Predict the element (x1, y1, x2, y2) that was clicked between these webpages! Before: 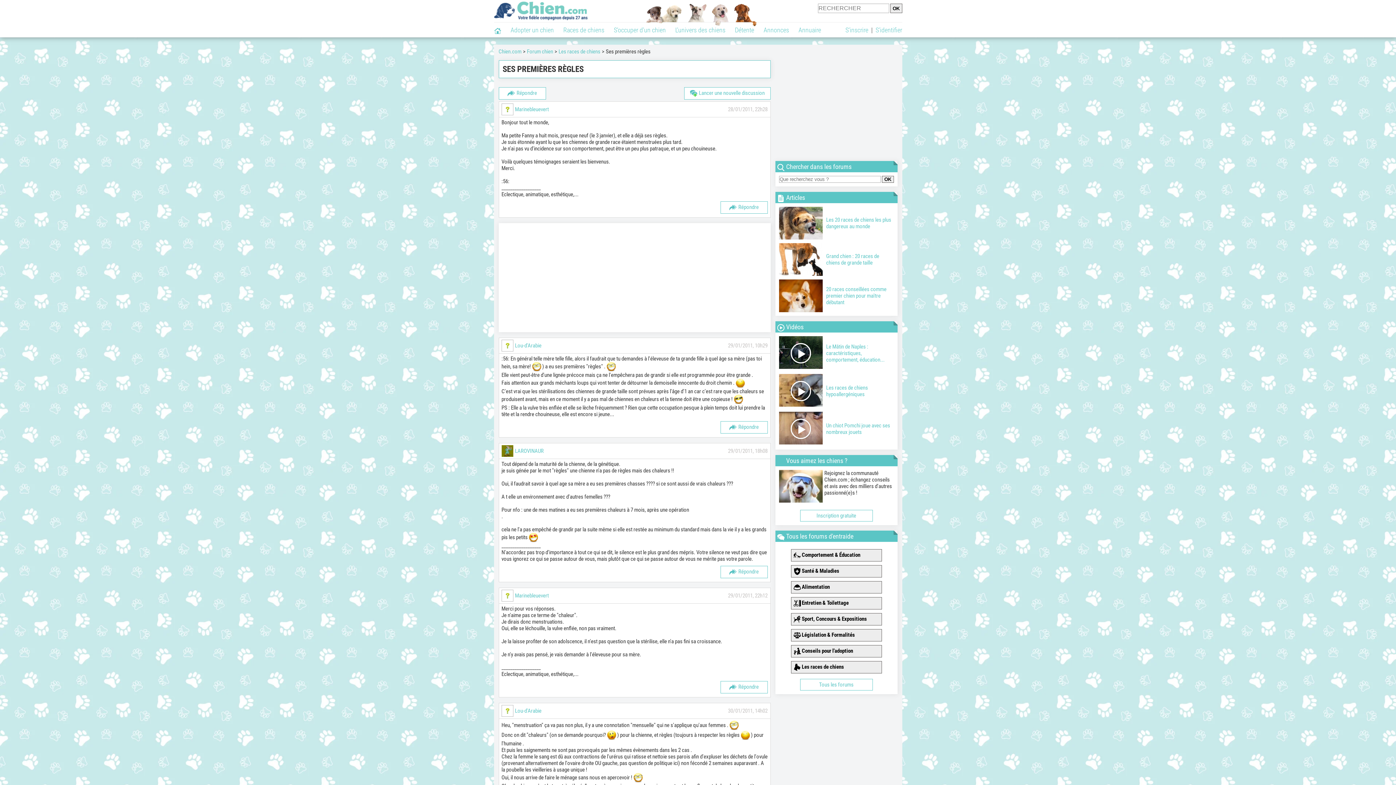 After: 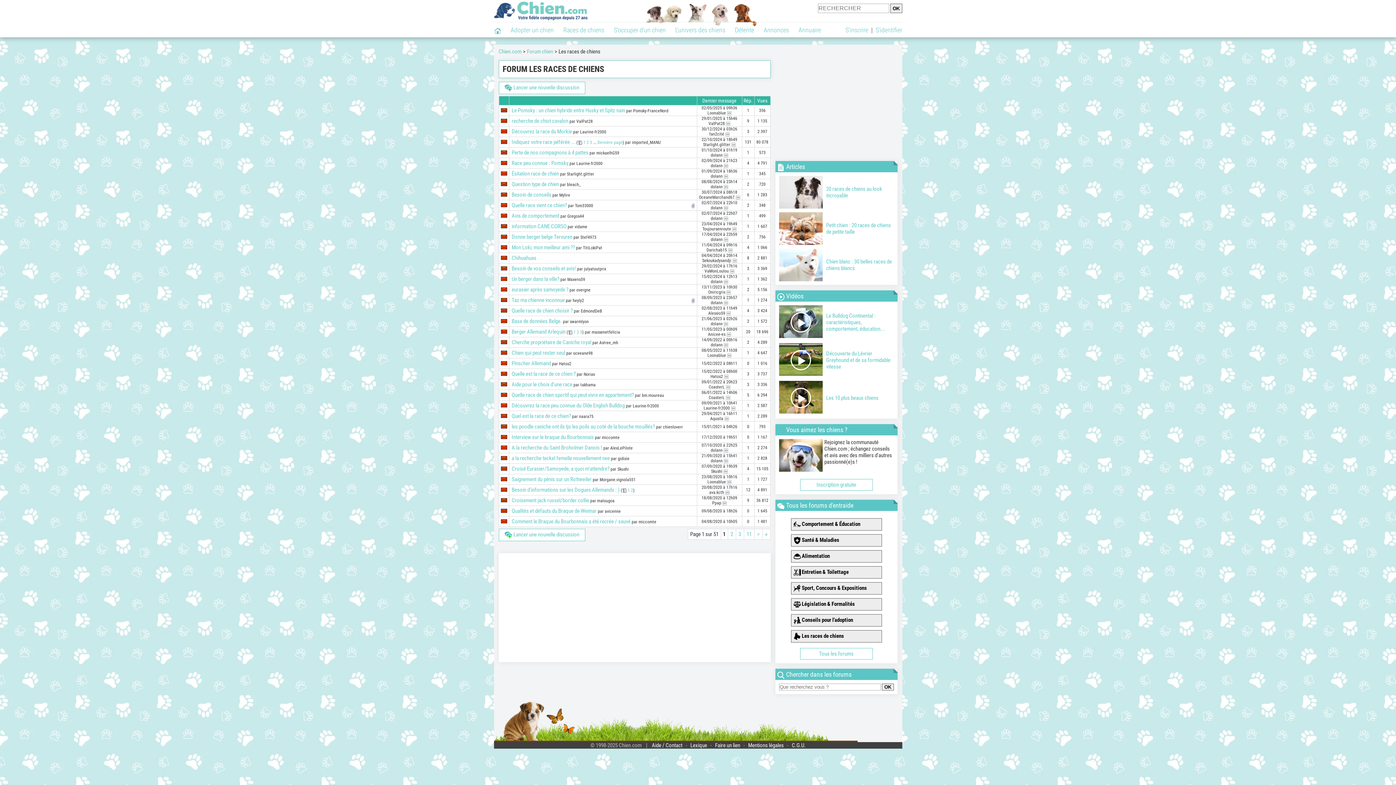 Action: bbox: (558, 48, 600, 54) label: Les races de chiens